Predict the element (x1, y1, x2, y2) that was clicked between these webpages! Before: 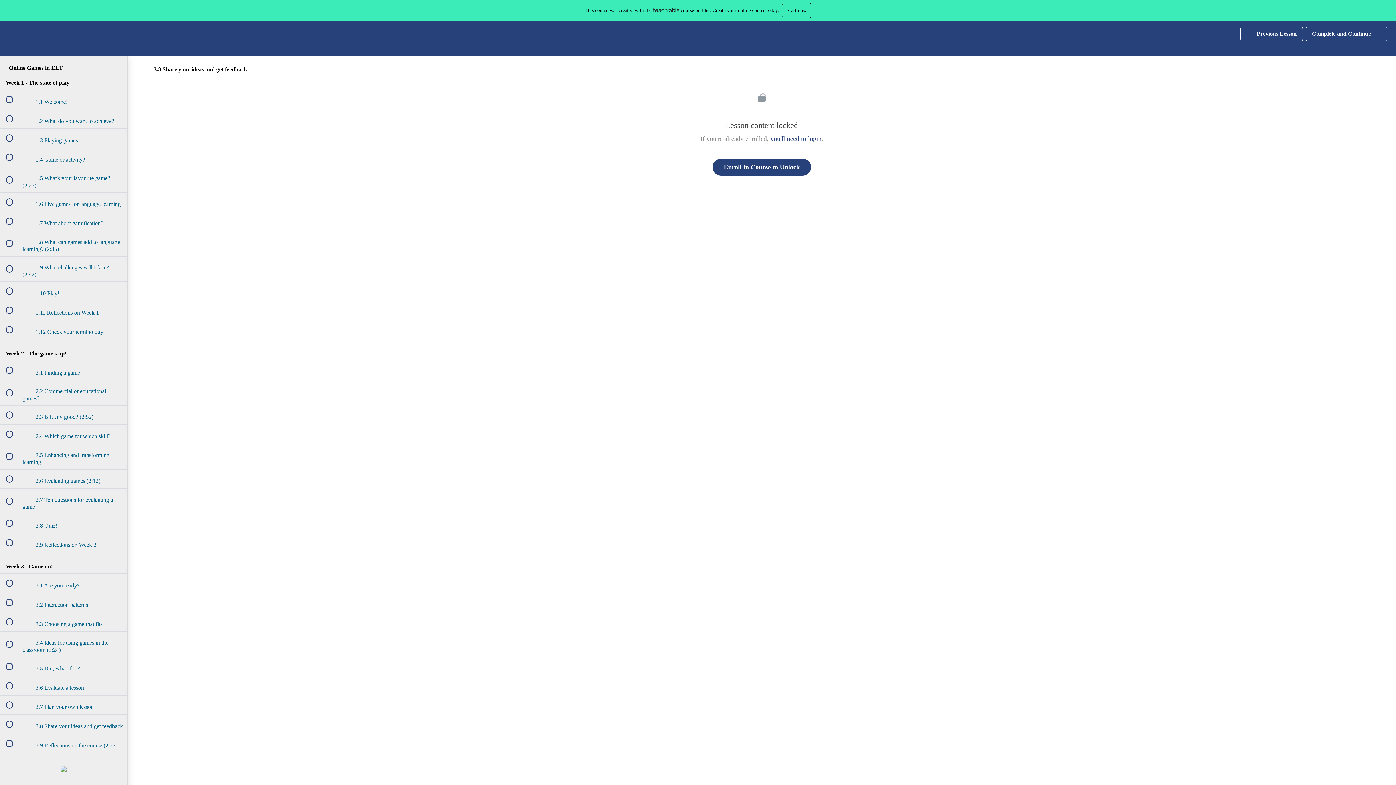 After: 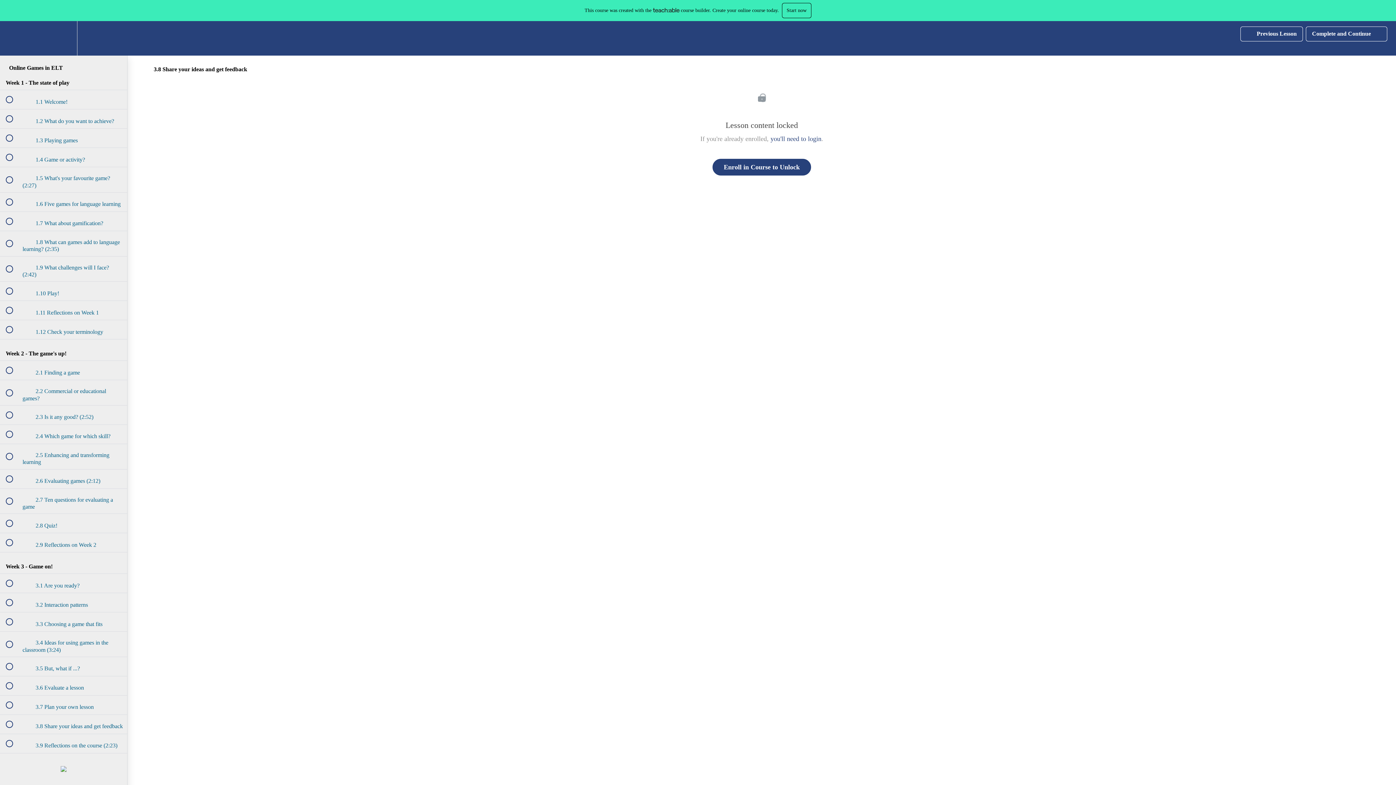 Action: label:  
Previous Lesson bbox: (1240, 26, 1303, 41)